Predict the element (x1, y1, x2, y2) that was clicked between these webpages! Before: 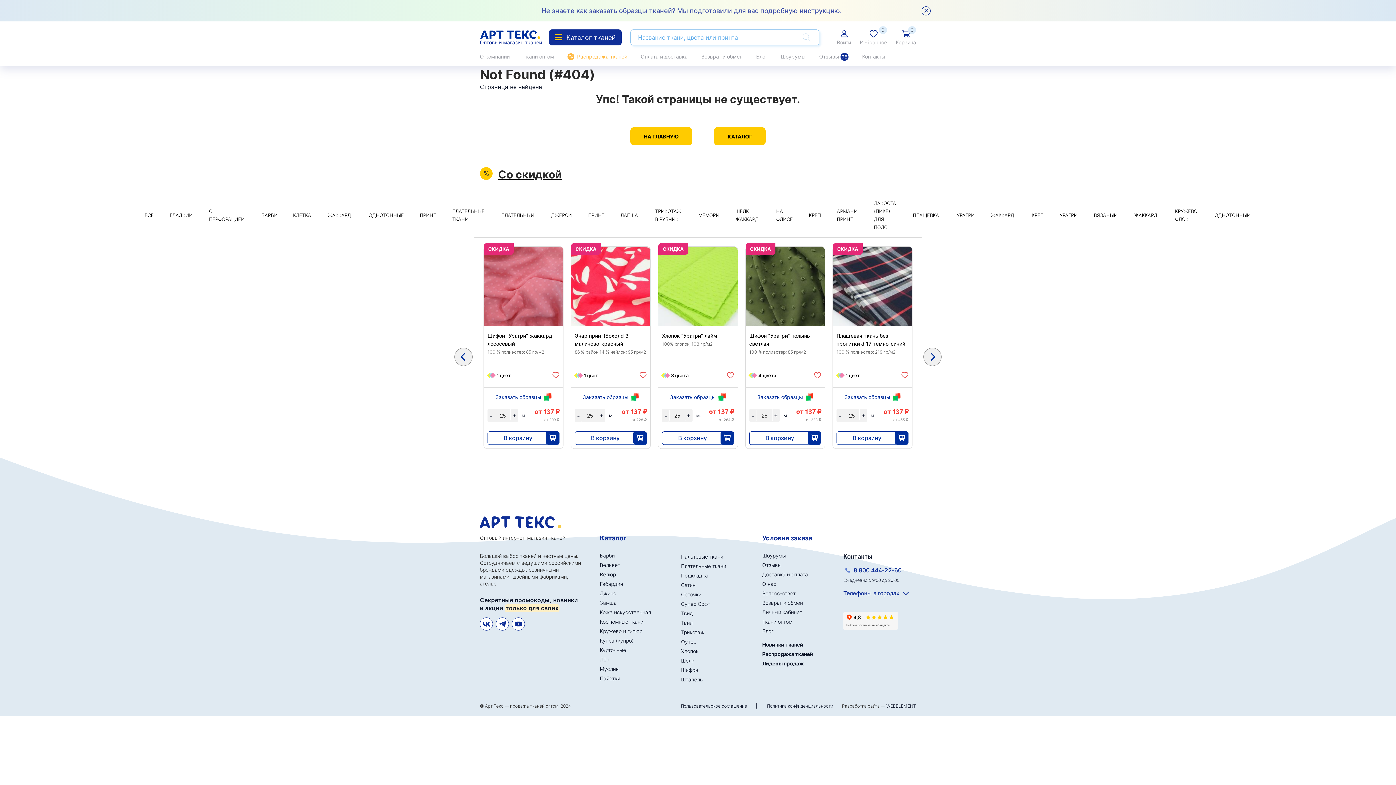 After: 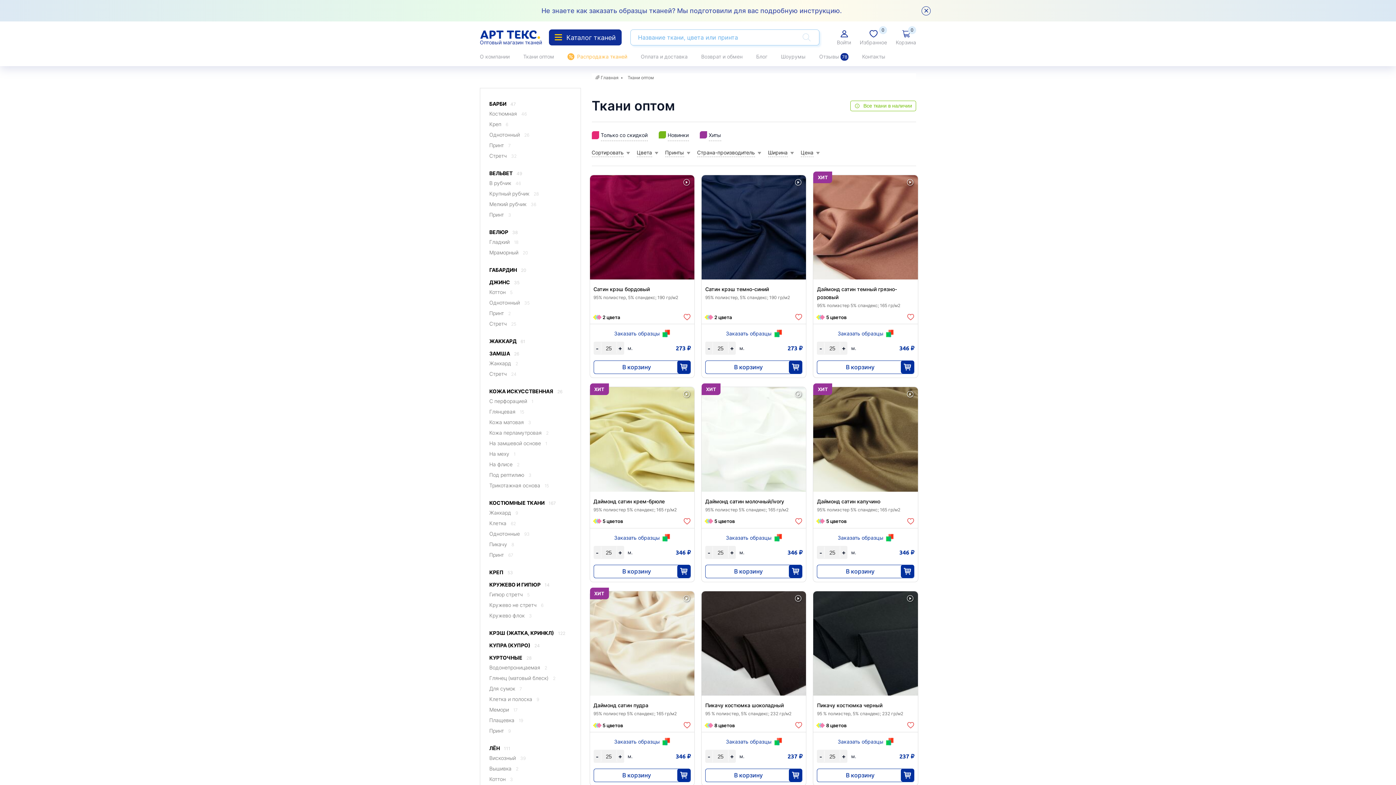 Action: bbox: (714, 127, 765, 145) label: КАТАЛОГ